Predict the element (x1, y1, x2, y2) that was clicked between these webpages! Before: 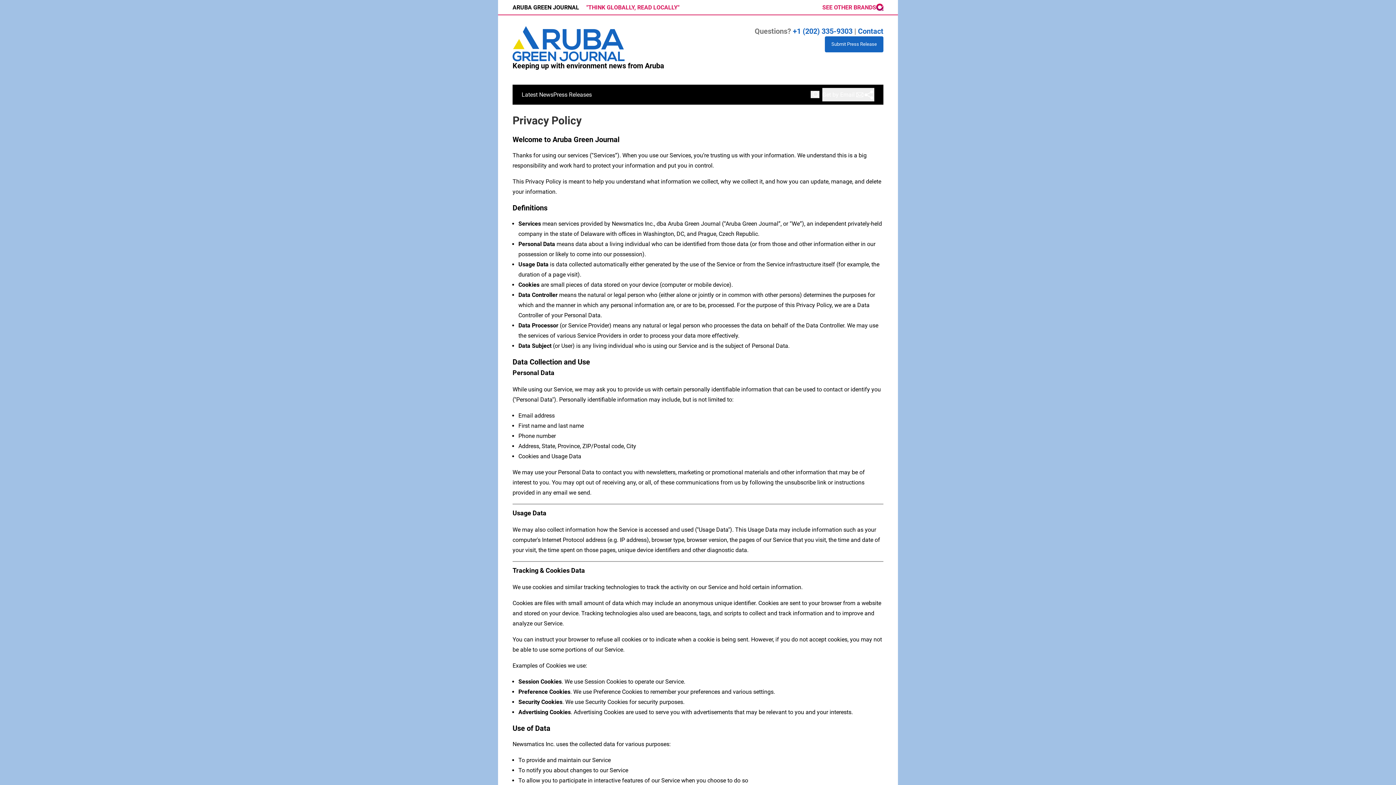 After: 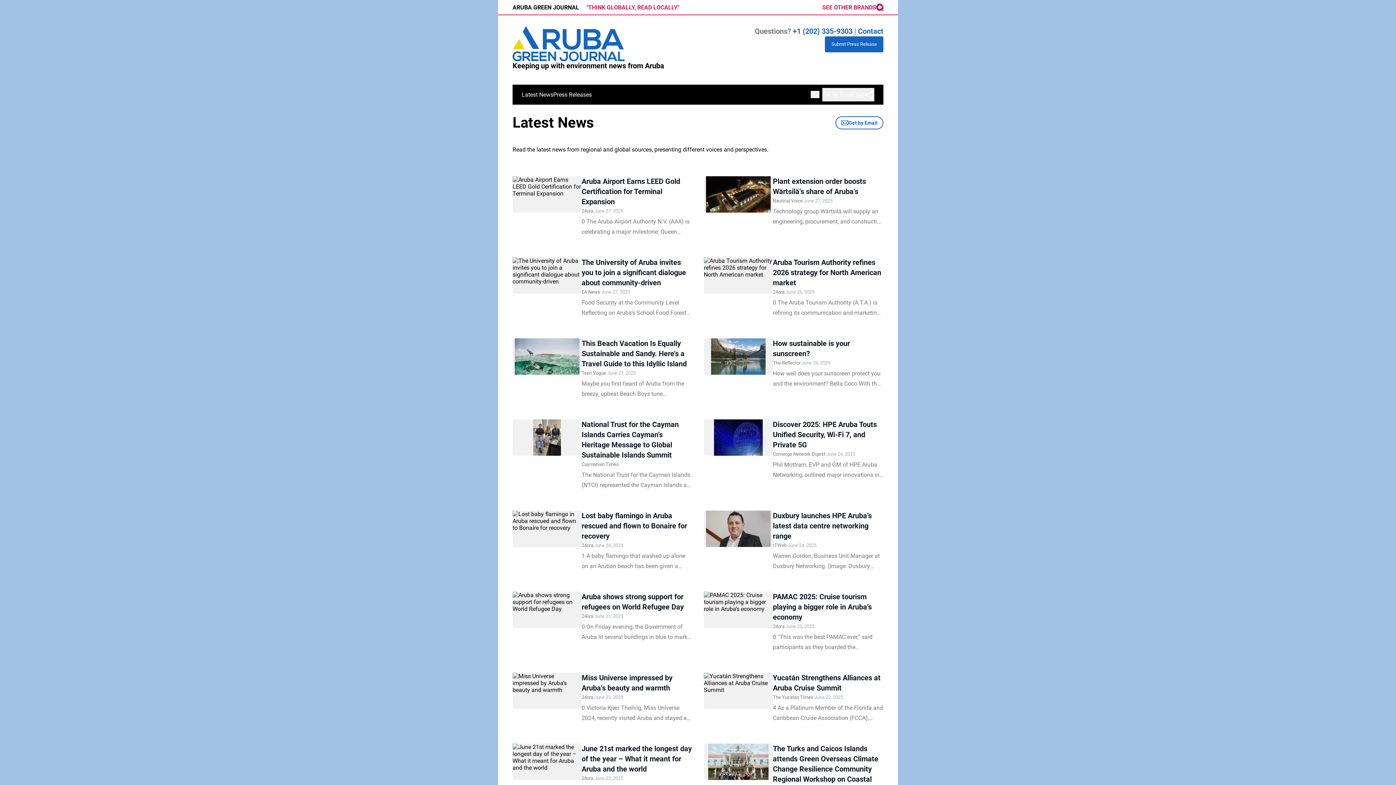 Action: bbox: (521, 91, 553, 98) label: Latest News